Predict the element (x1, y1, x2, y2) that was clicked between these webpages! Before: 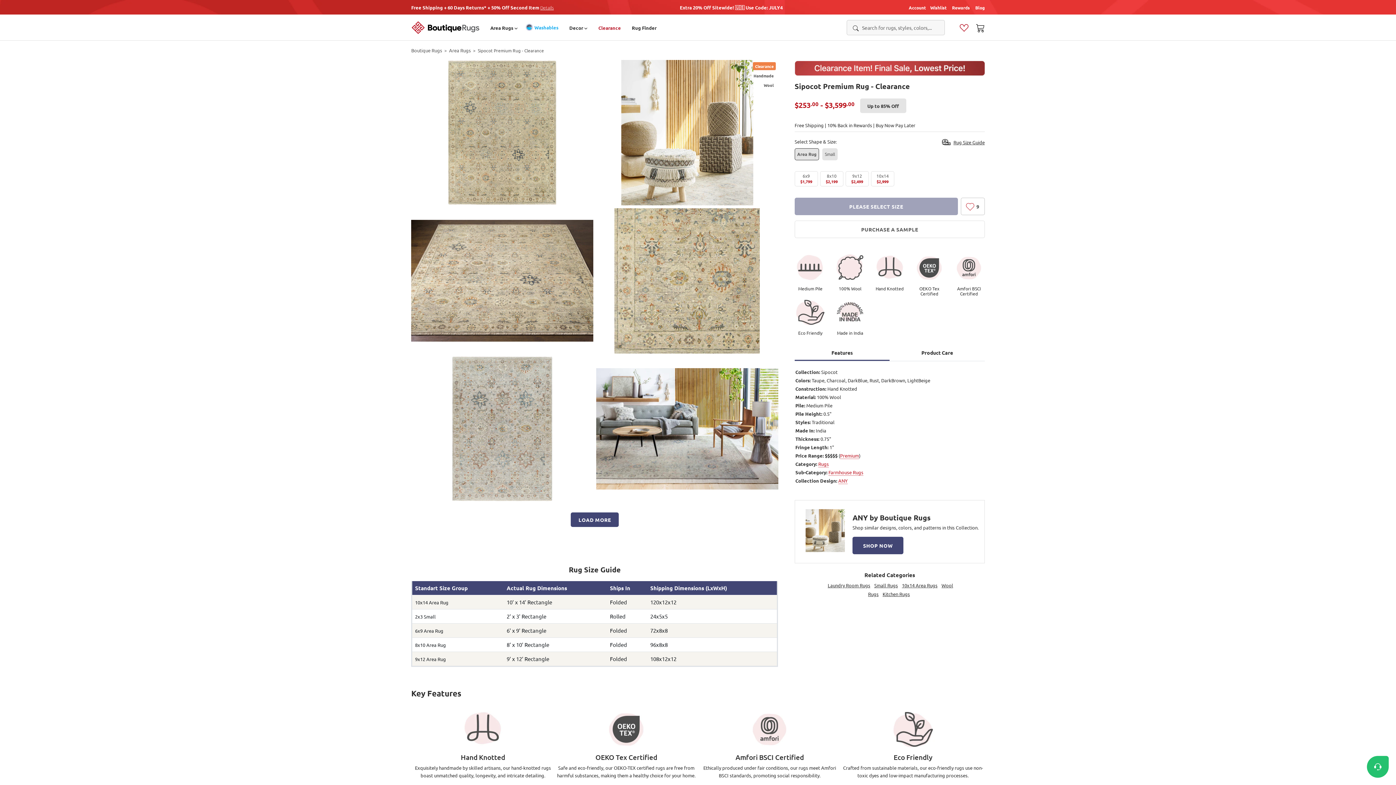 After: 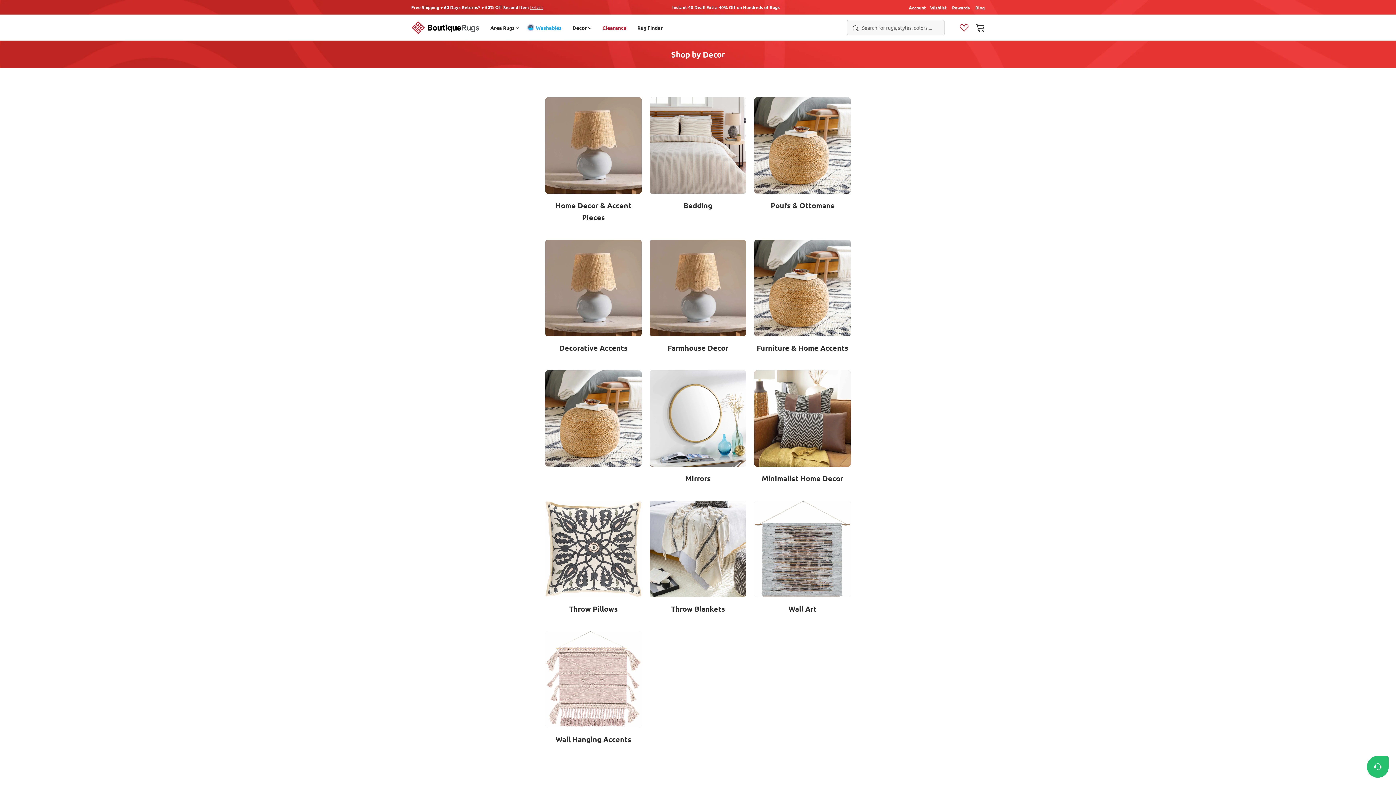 Action: label: Decor  bbox: (569, 24, 587, 30)